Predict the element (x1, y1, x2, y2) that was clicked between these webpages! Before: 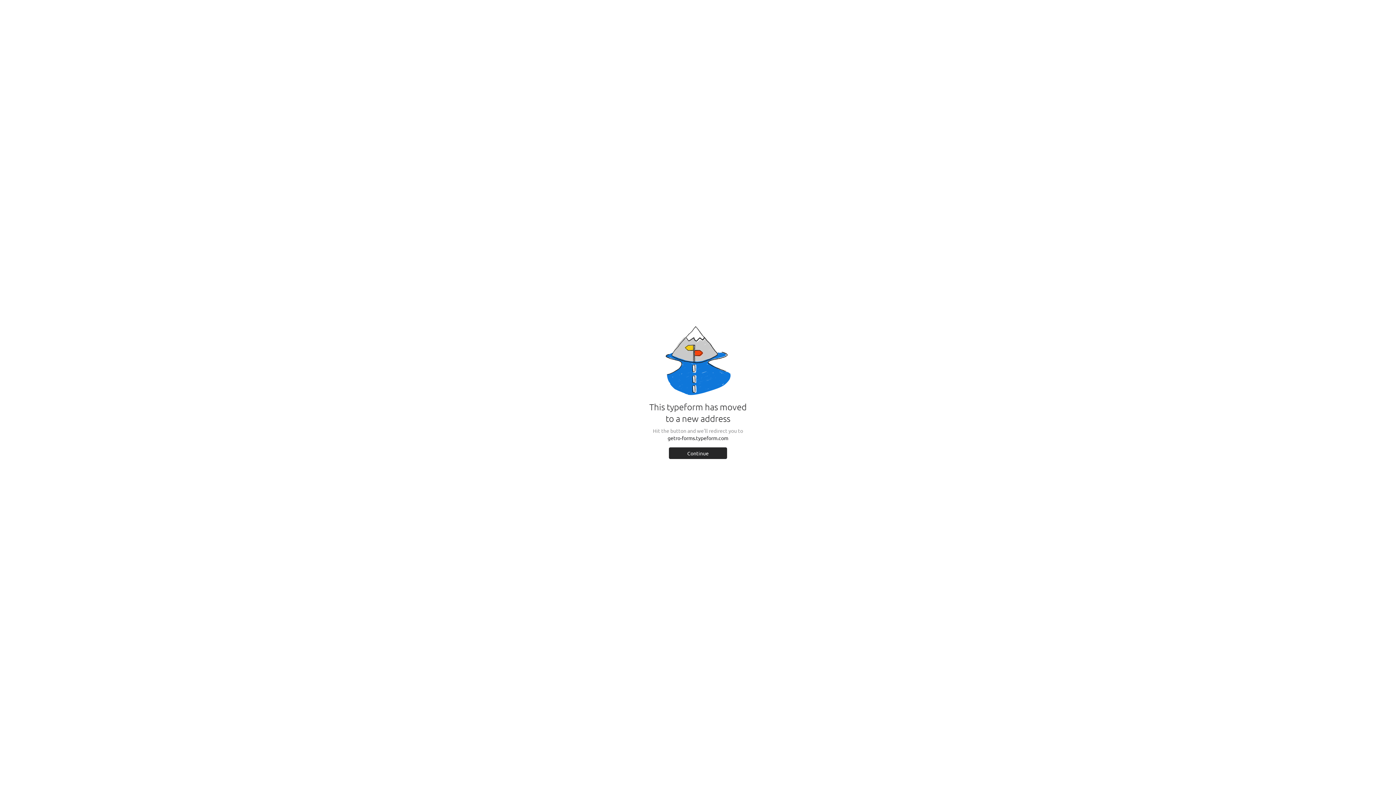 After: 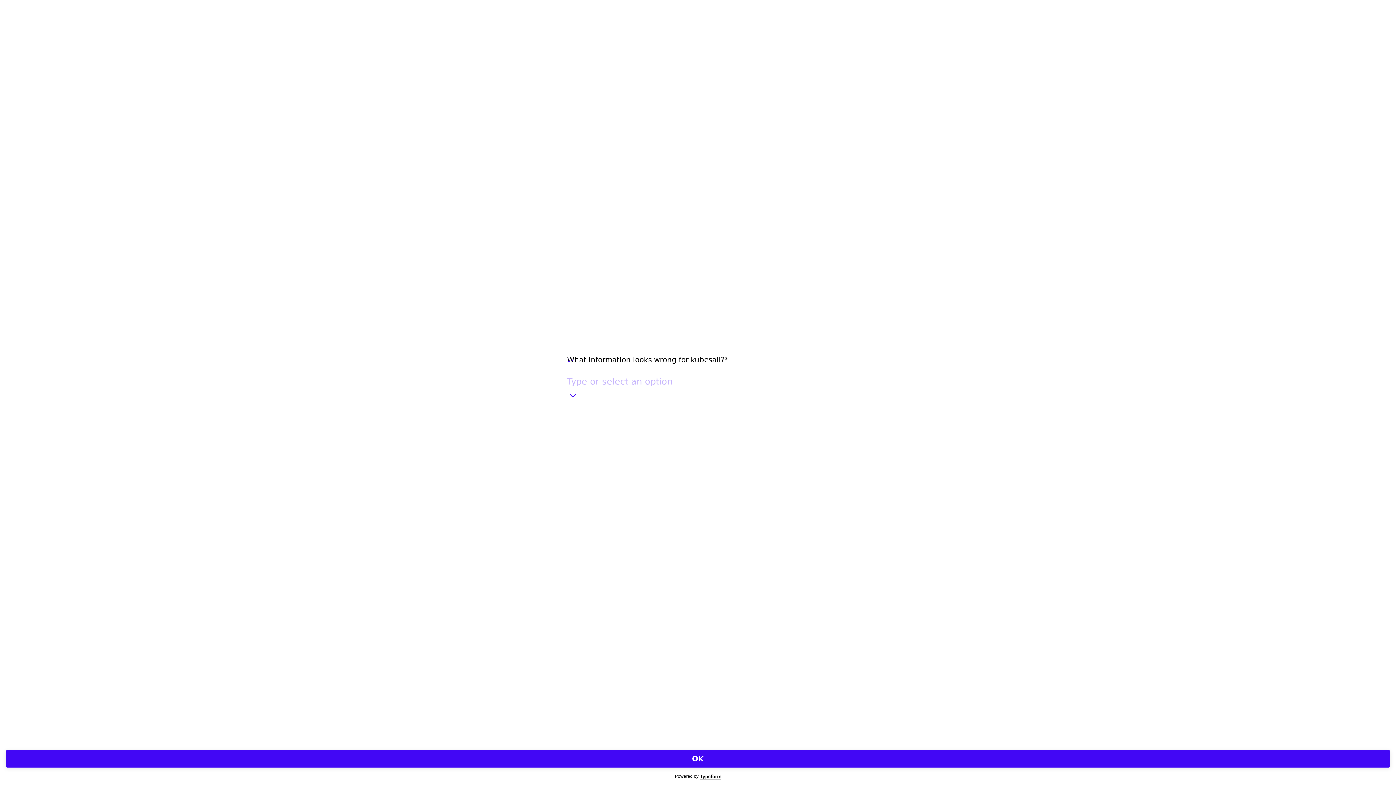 Action: bbox: (669, 447, 727, 459) label: Continue